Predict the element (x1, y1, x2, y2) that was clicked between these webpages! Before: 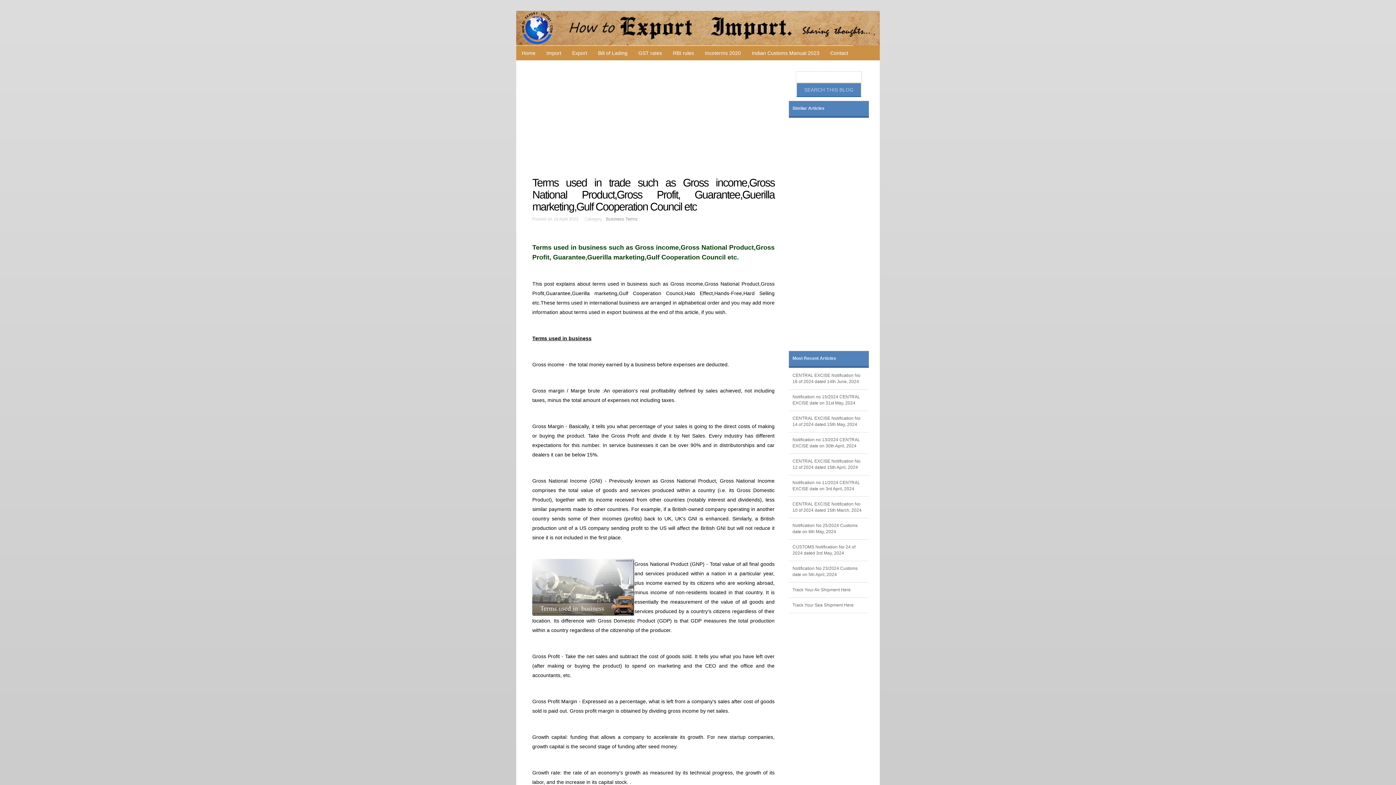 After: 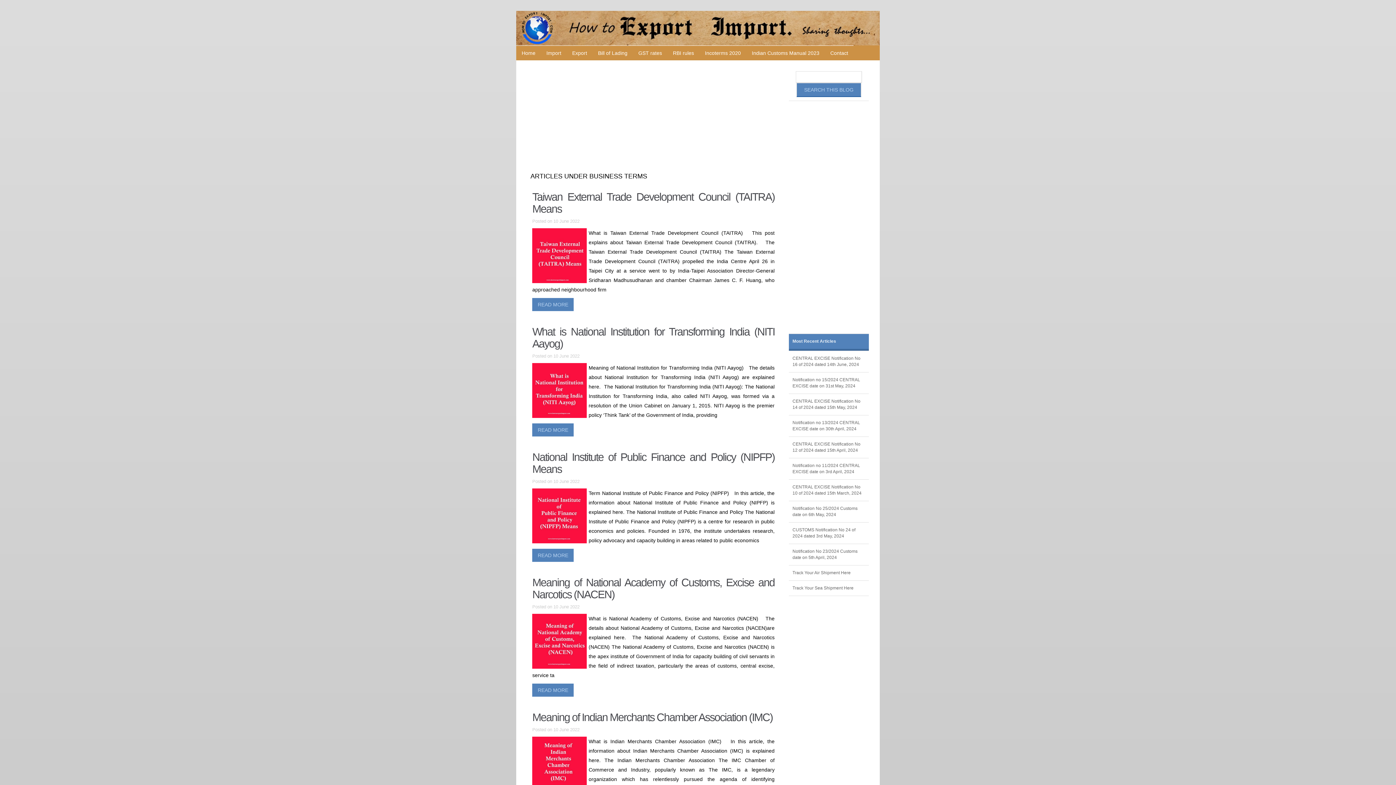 Action: label: Business Terms bbox: (606, 216, 637, 221)